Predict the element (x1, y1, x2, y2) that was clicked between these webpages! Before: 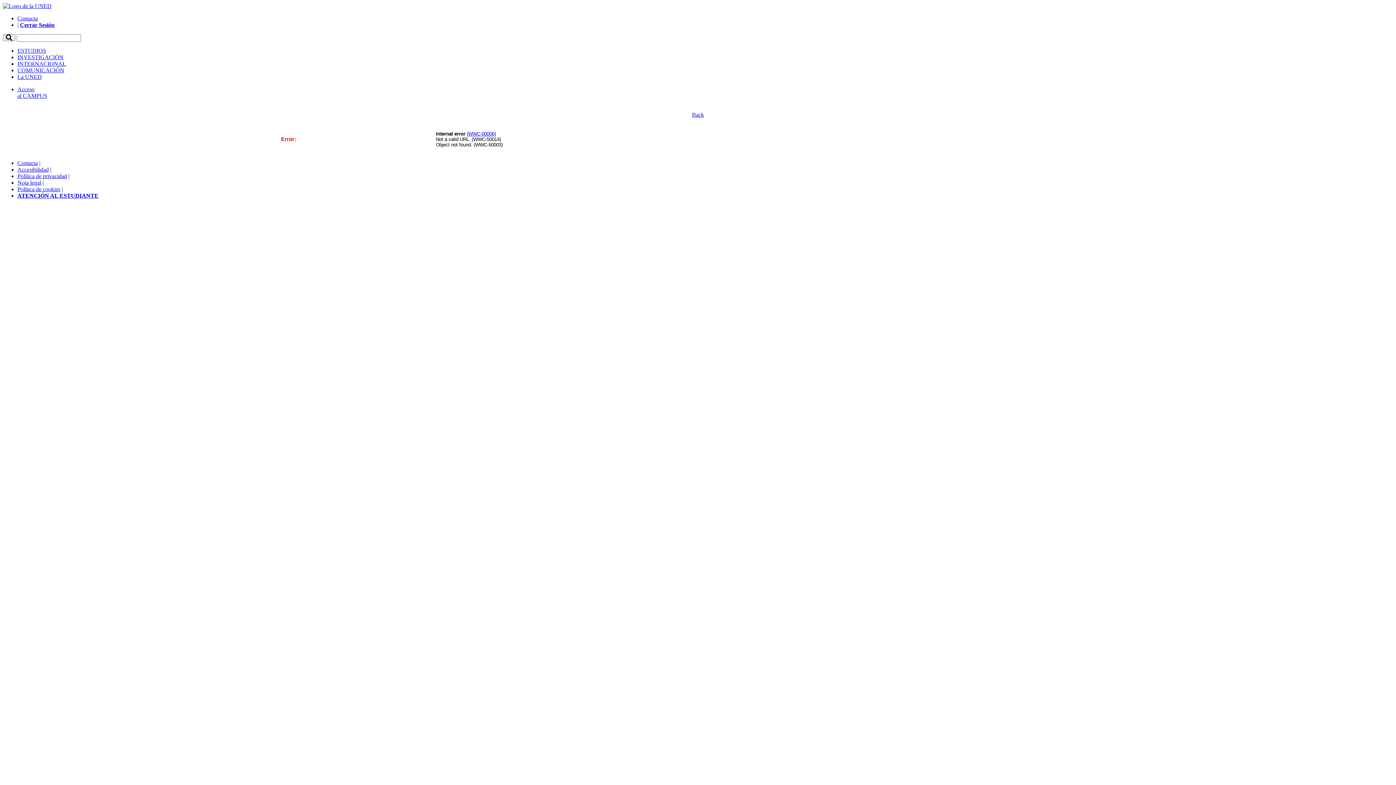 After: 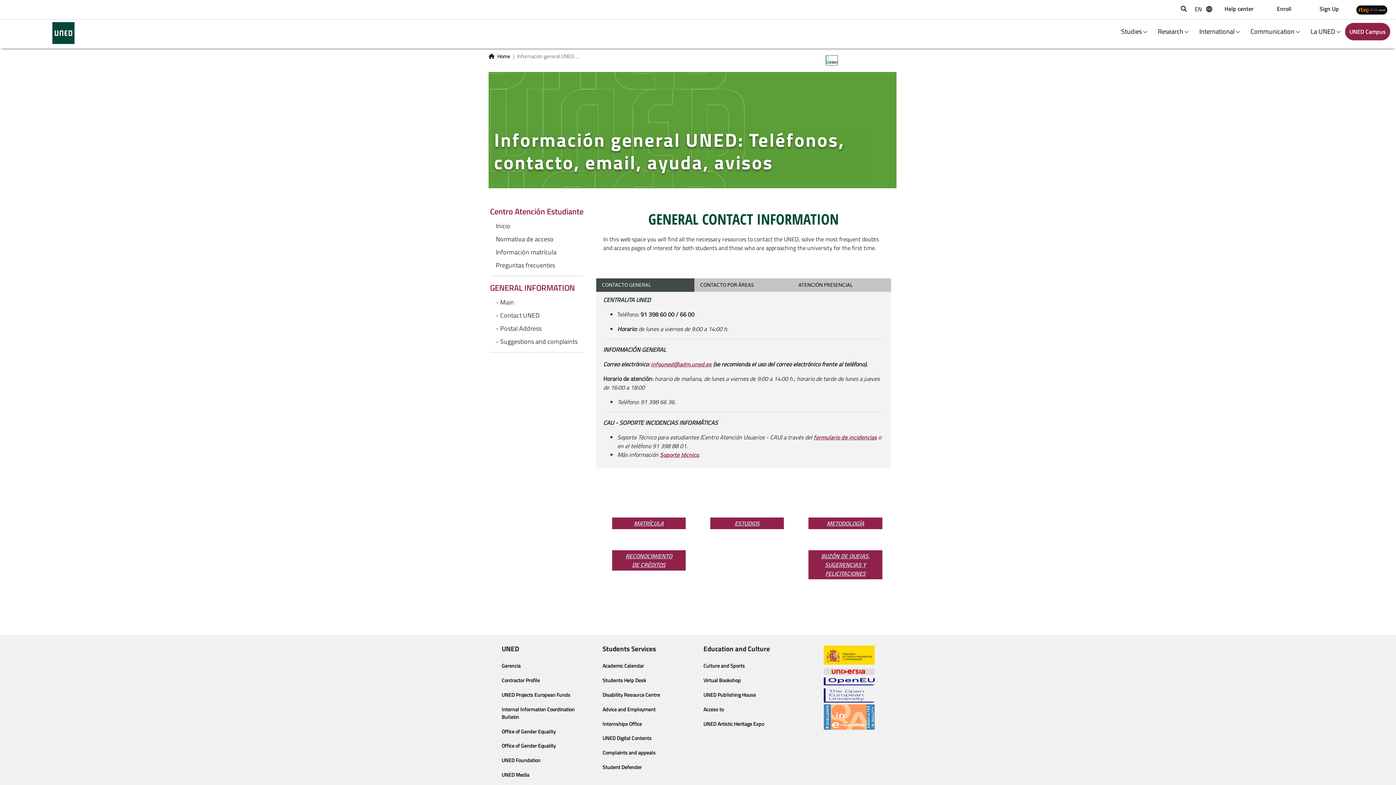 Action: label: ATENCIÓN AL ESTUDIANTE bbox: (17, 192, 98, 198)